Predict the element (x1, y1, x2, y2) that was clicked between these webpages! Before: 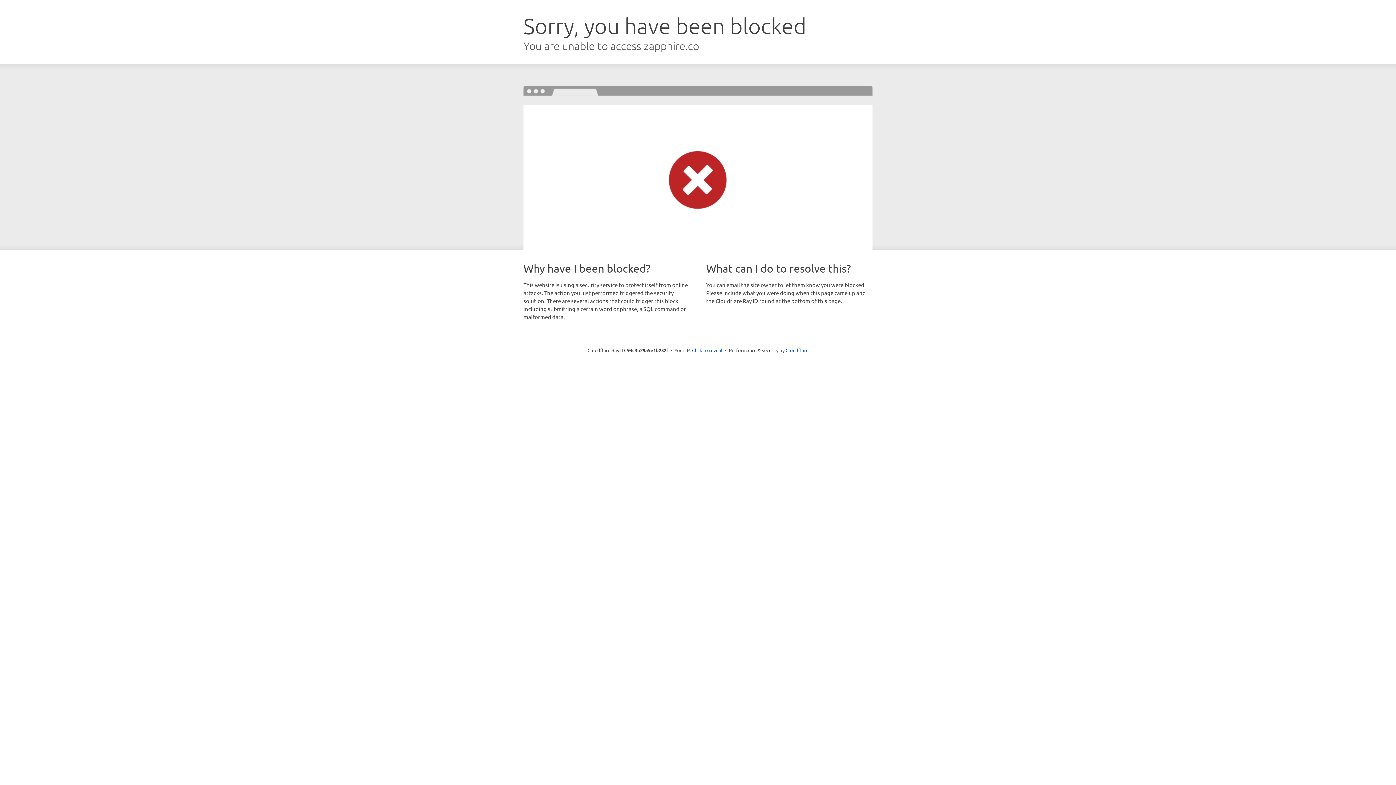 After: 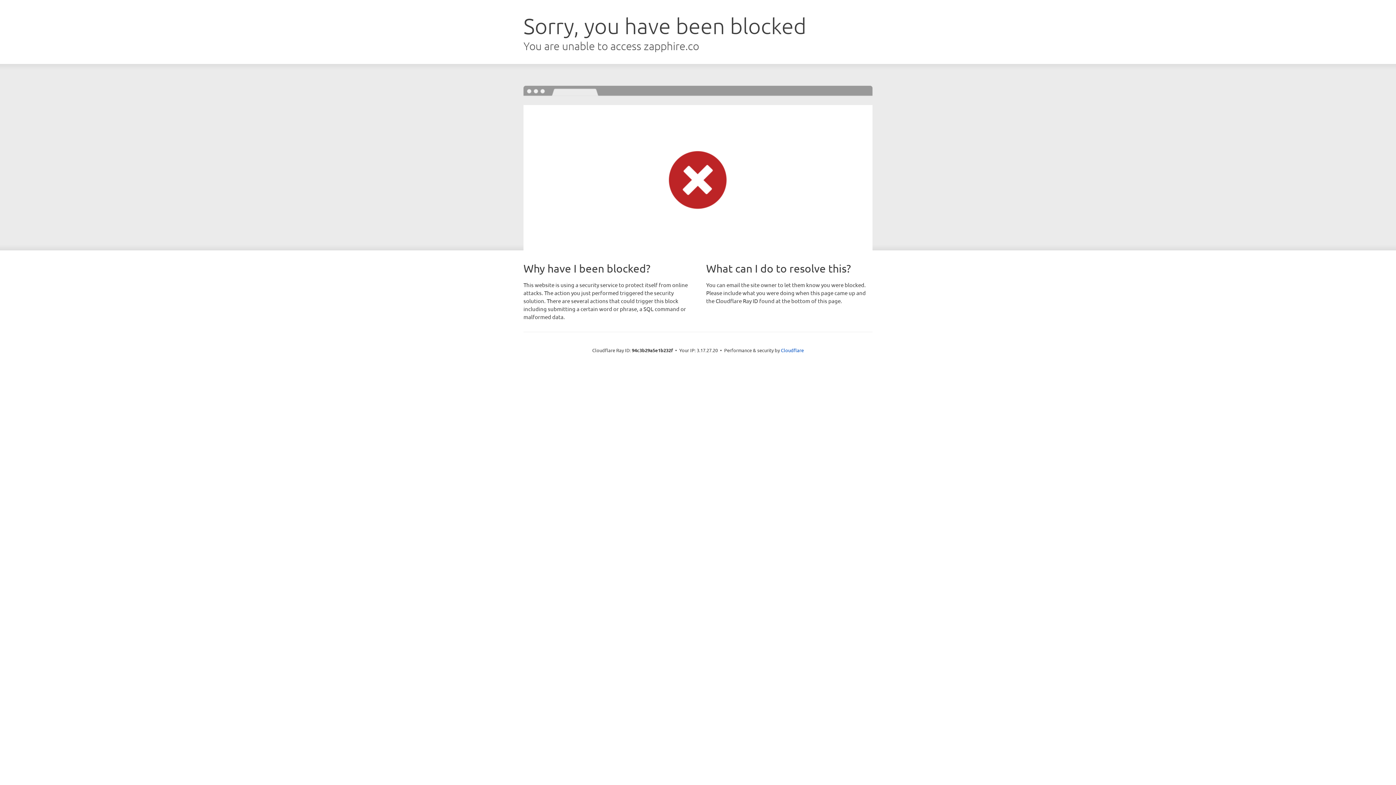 Action: label: Click to reveal bbox: (692, 346, 722, 353)